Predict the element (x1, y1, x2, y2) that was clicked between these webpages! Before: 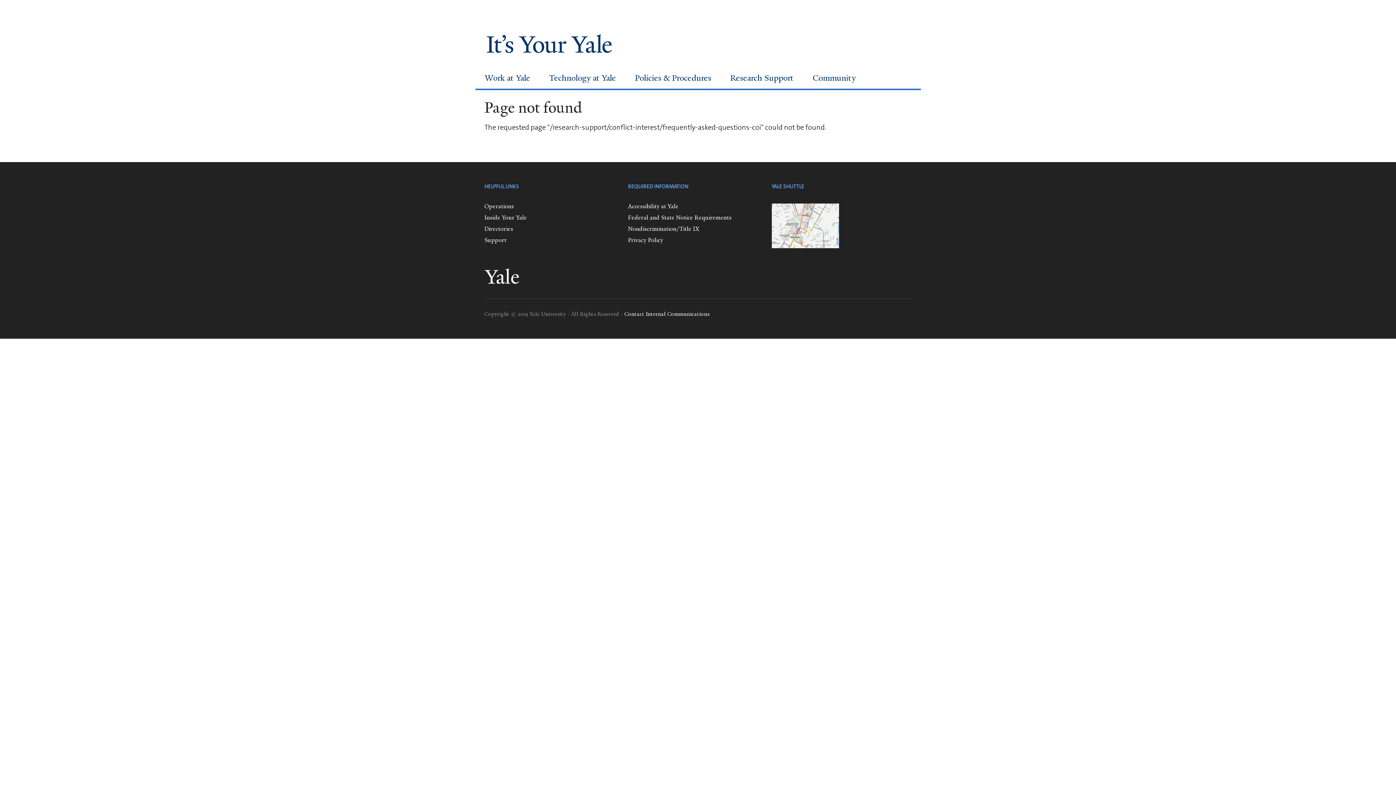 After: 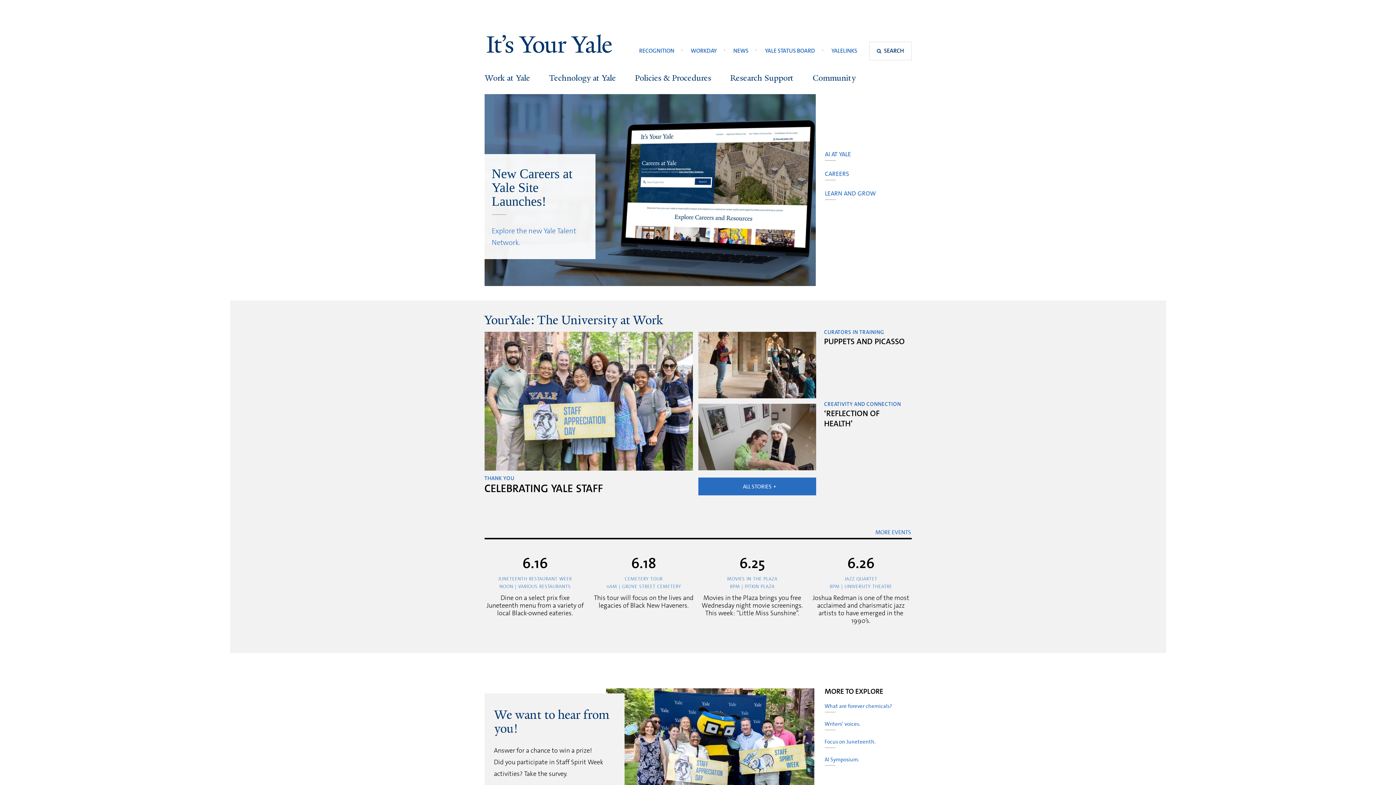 Action: bbox: (486, 45, 612, 55) label: It's Your Yale